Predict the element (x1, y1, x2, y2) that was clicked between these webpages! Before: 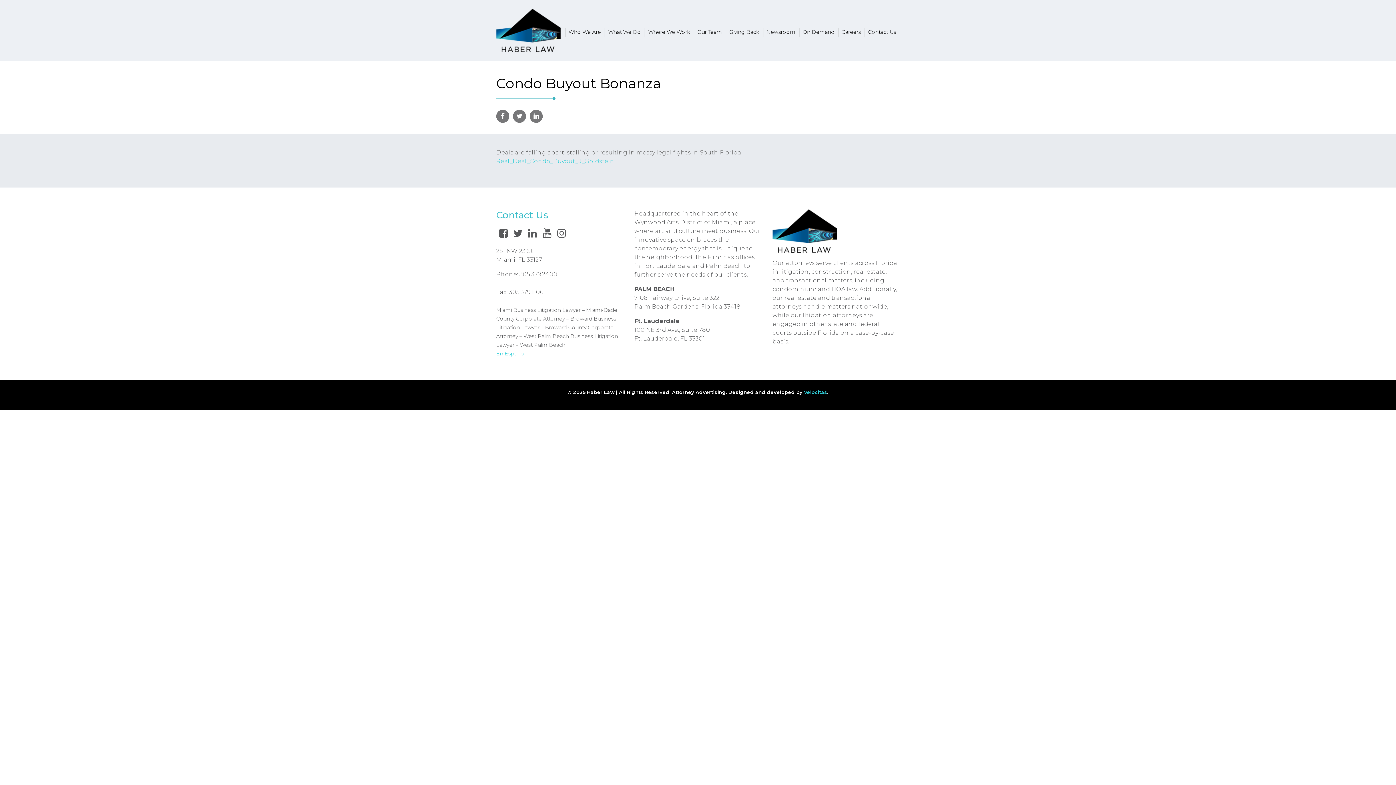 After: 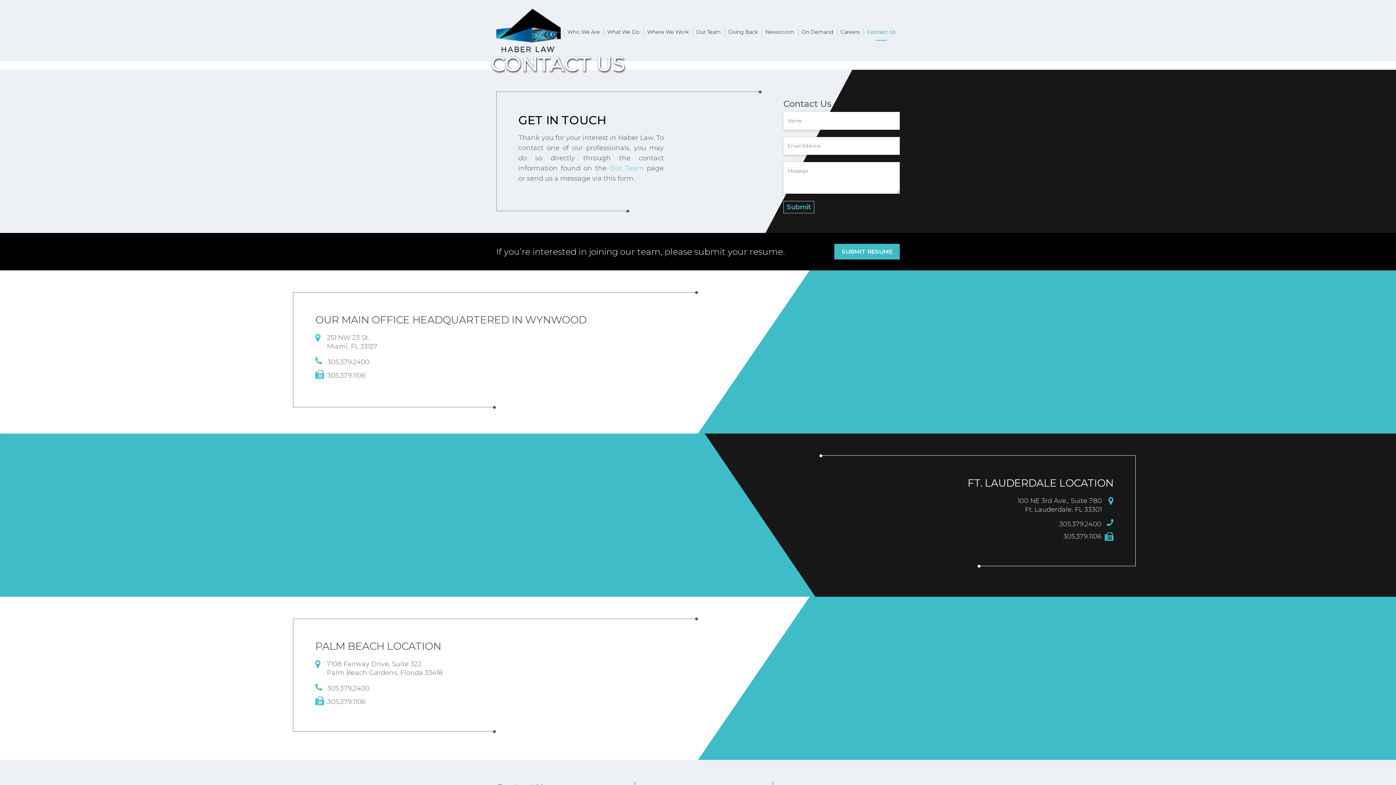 Action: label: Contact Us bbox: (864, 23, 900, 40)